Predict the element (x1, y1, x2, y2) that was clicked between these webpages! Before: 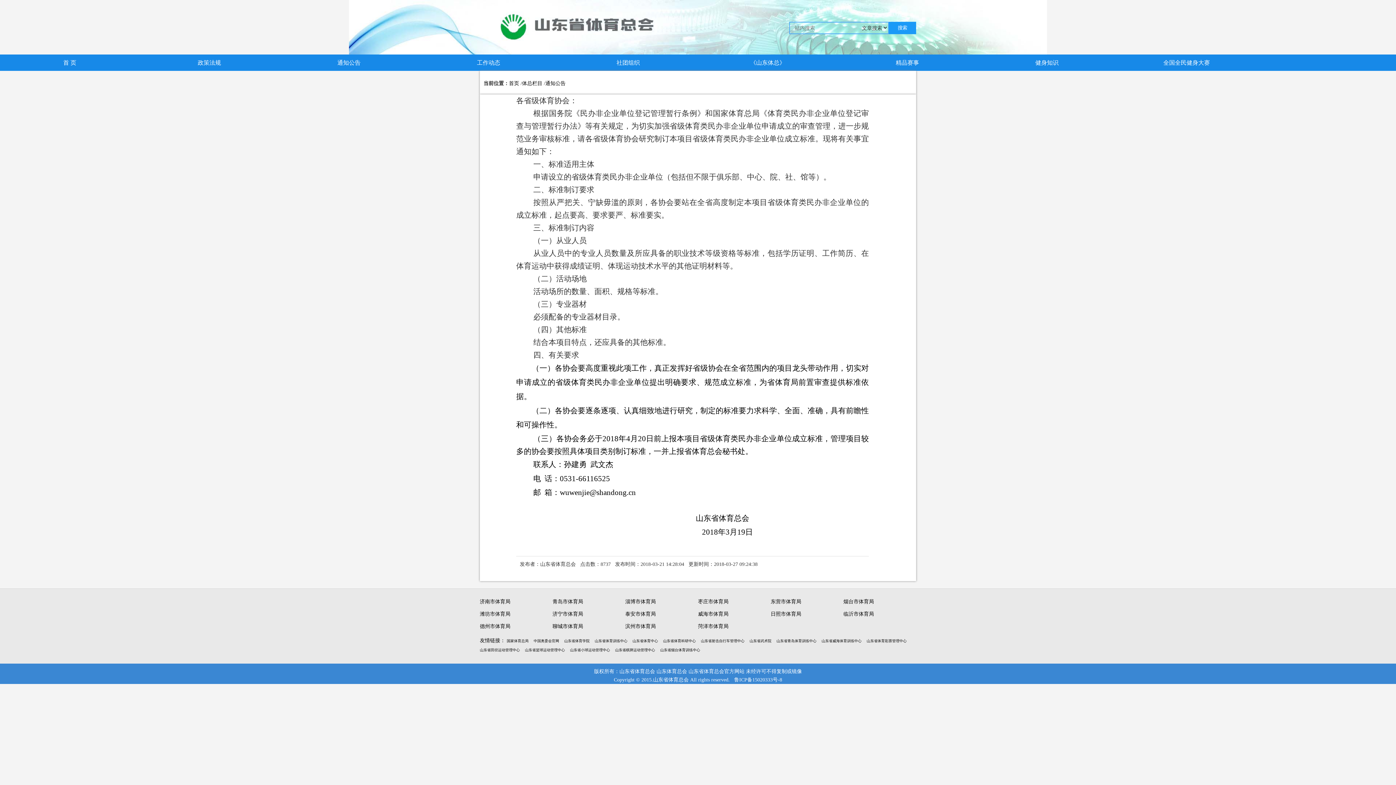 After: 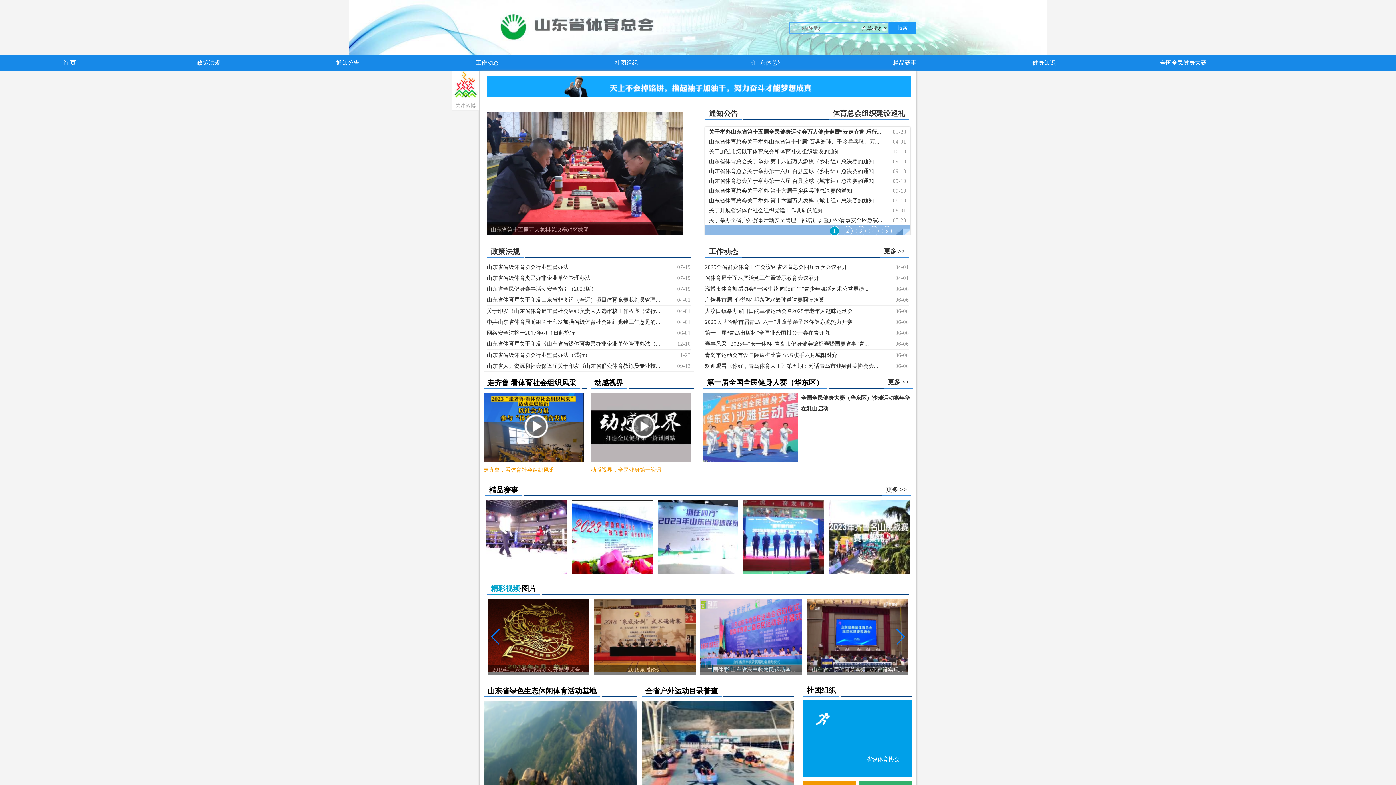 Action: label: 首 页 bbox: (0, 54, 139, 70)